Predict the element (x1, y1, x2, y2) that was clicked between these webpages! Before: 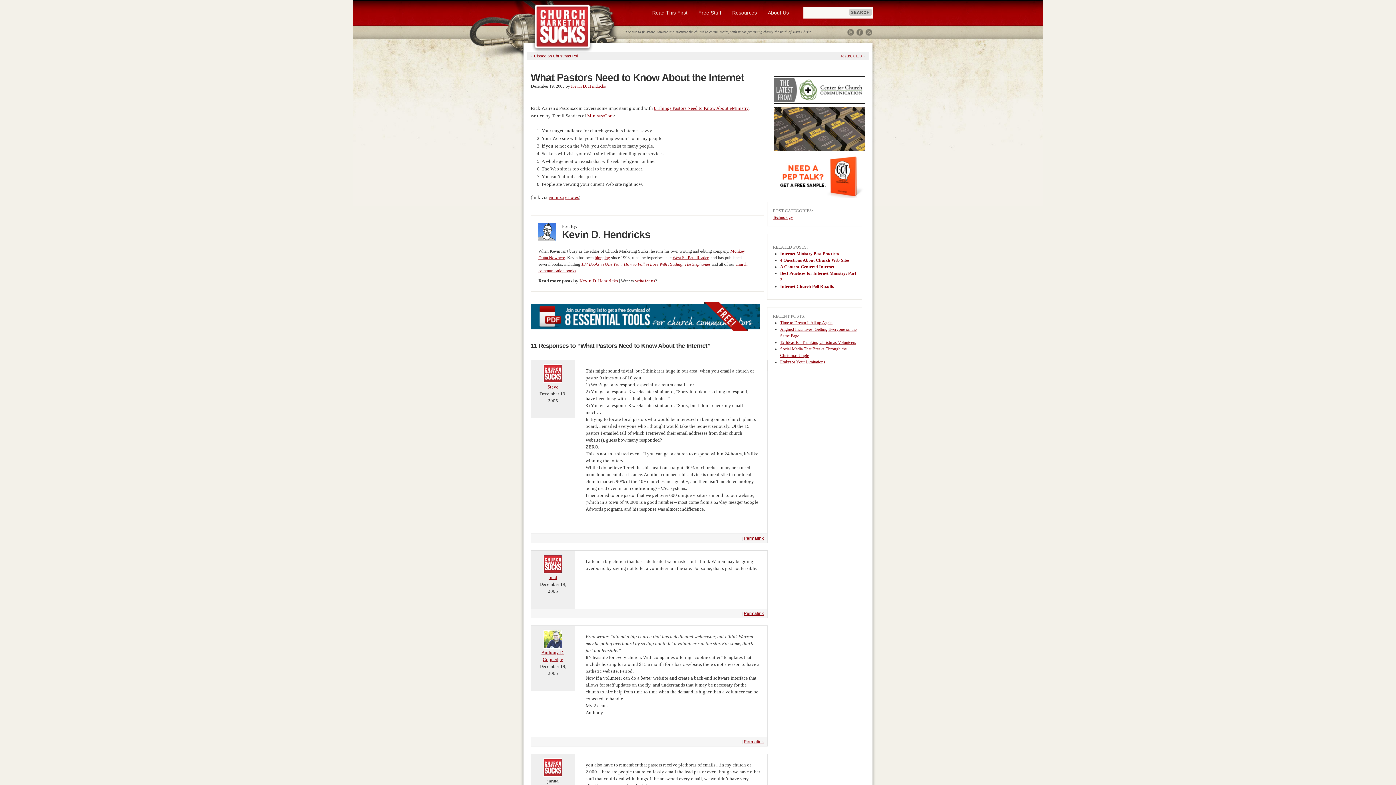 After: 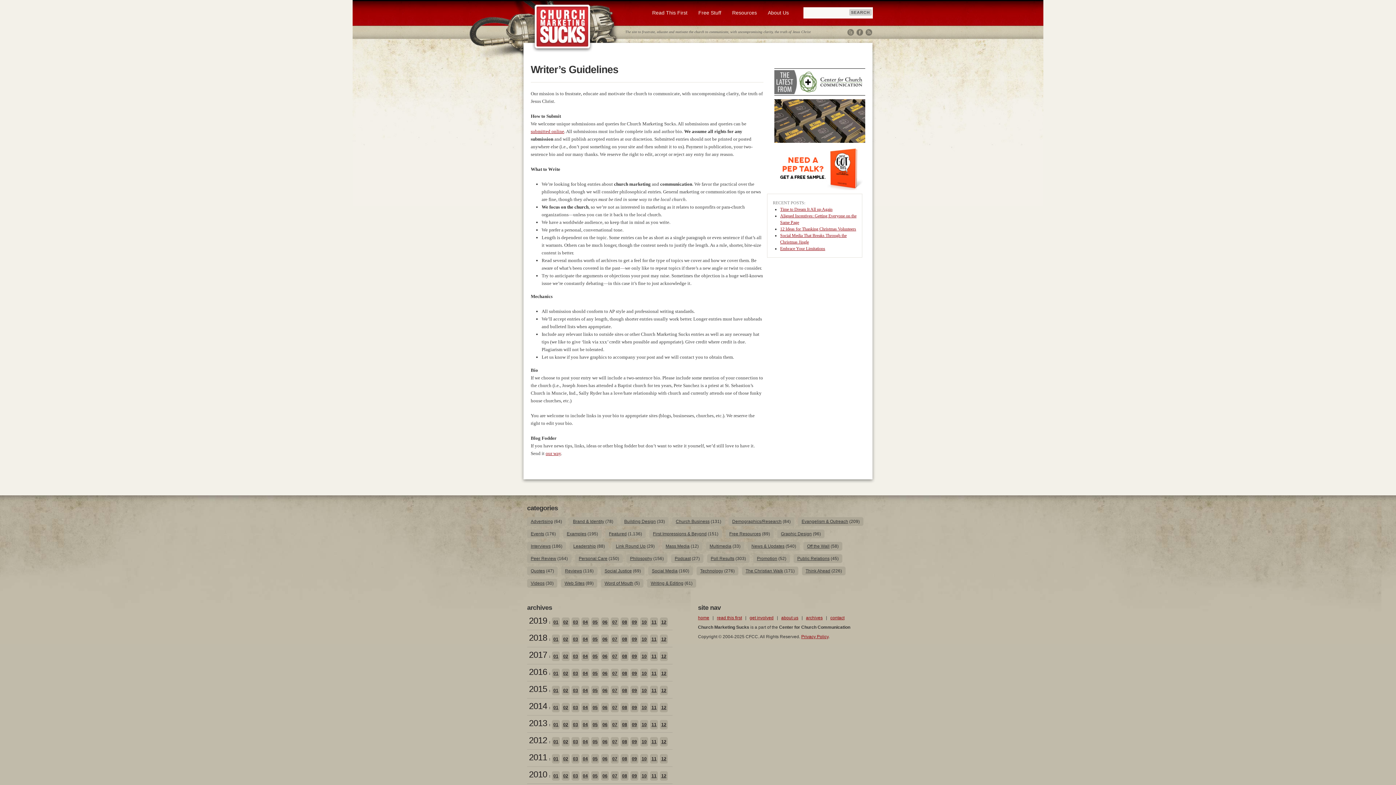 Action: bbox: (635, 278, 655, 283) label: write for us